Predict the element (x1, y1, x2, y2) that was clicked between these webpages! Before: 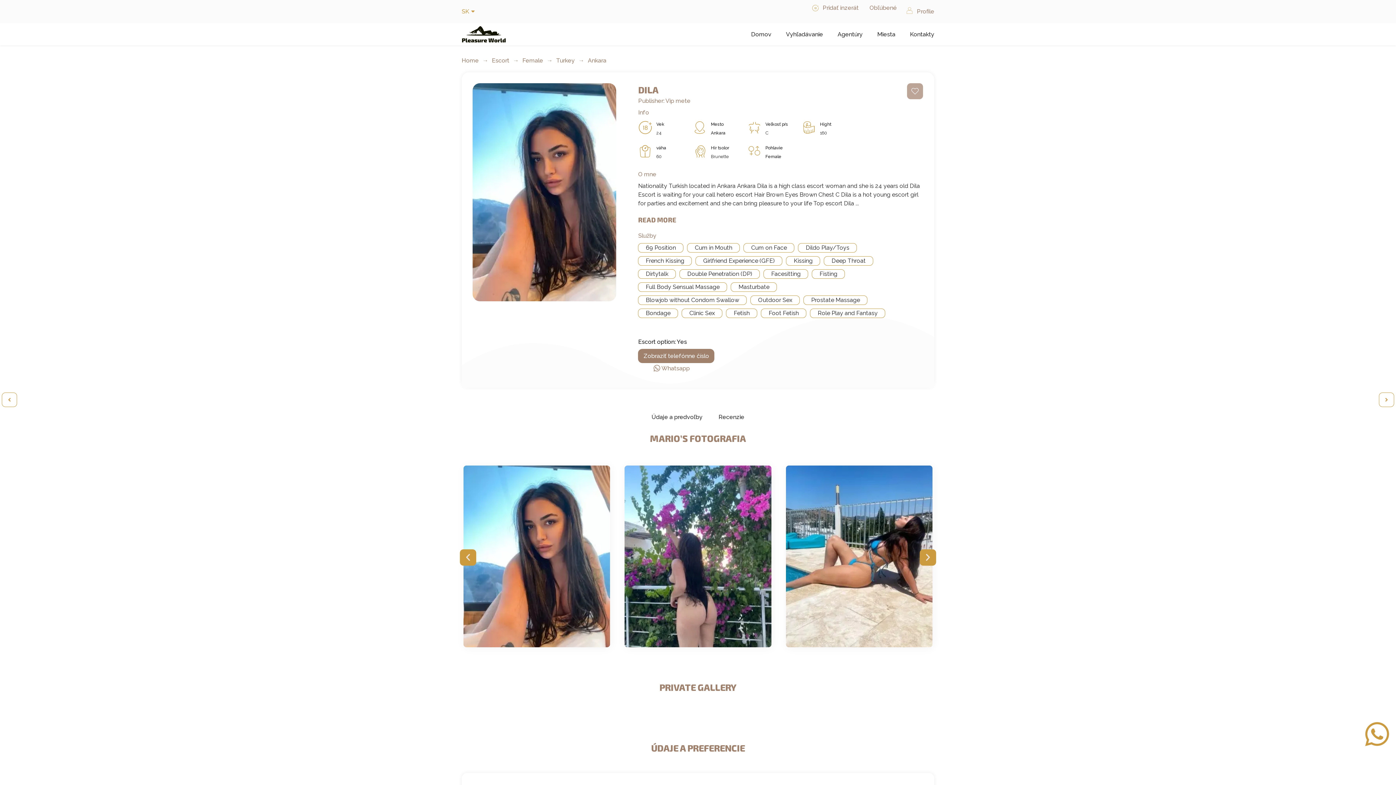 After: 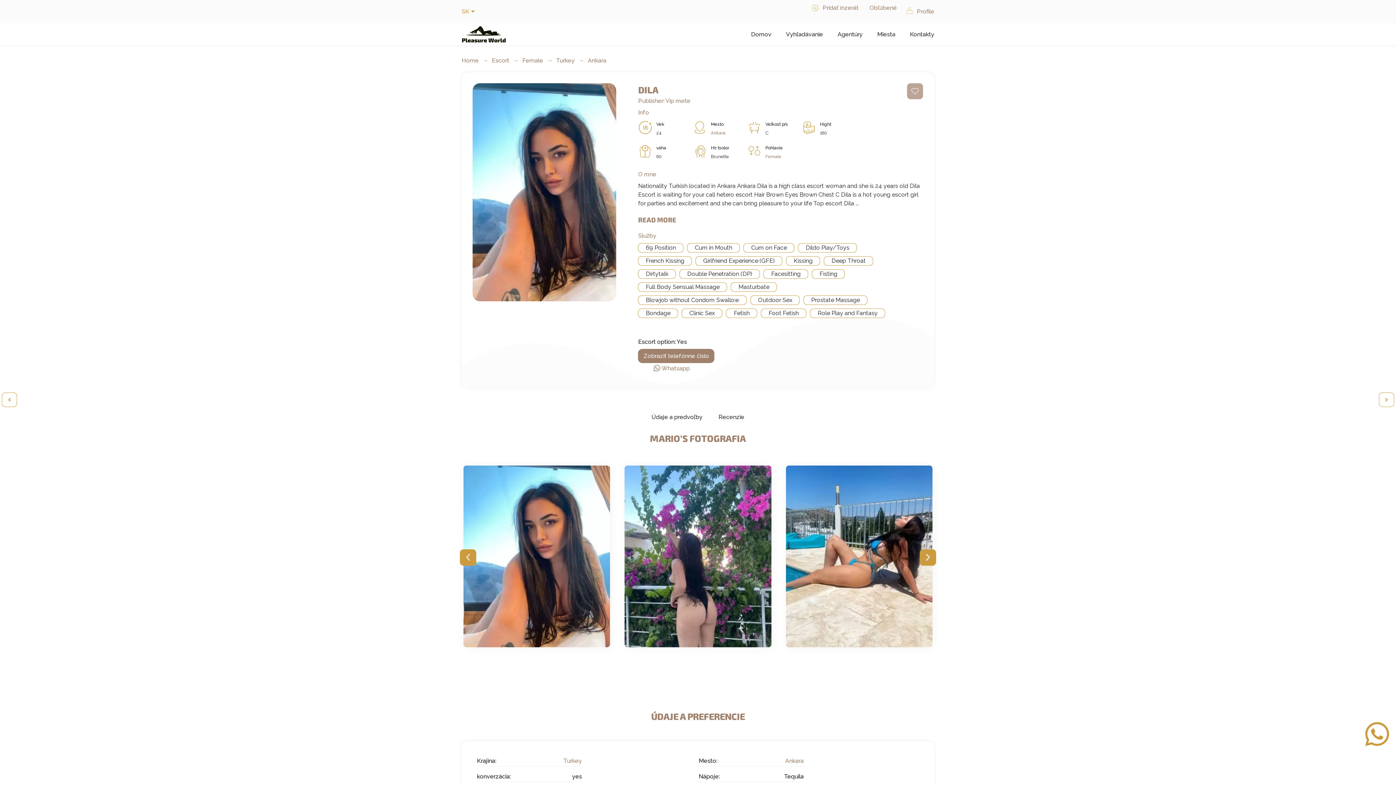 Action: bbox: (911, 87, 918, 94)